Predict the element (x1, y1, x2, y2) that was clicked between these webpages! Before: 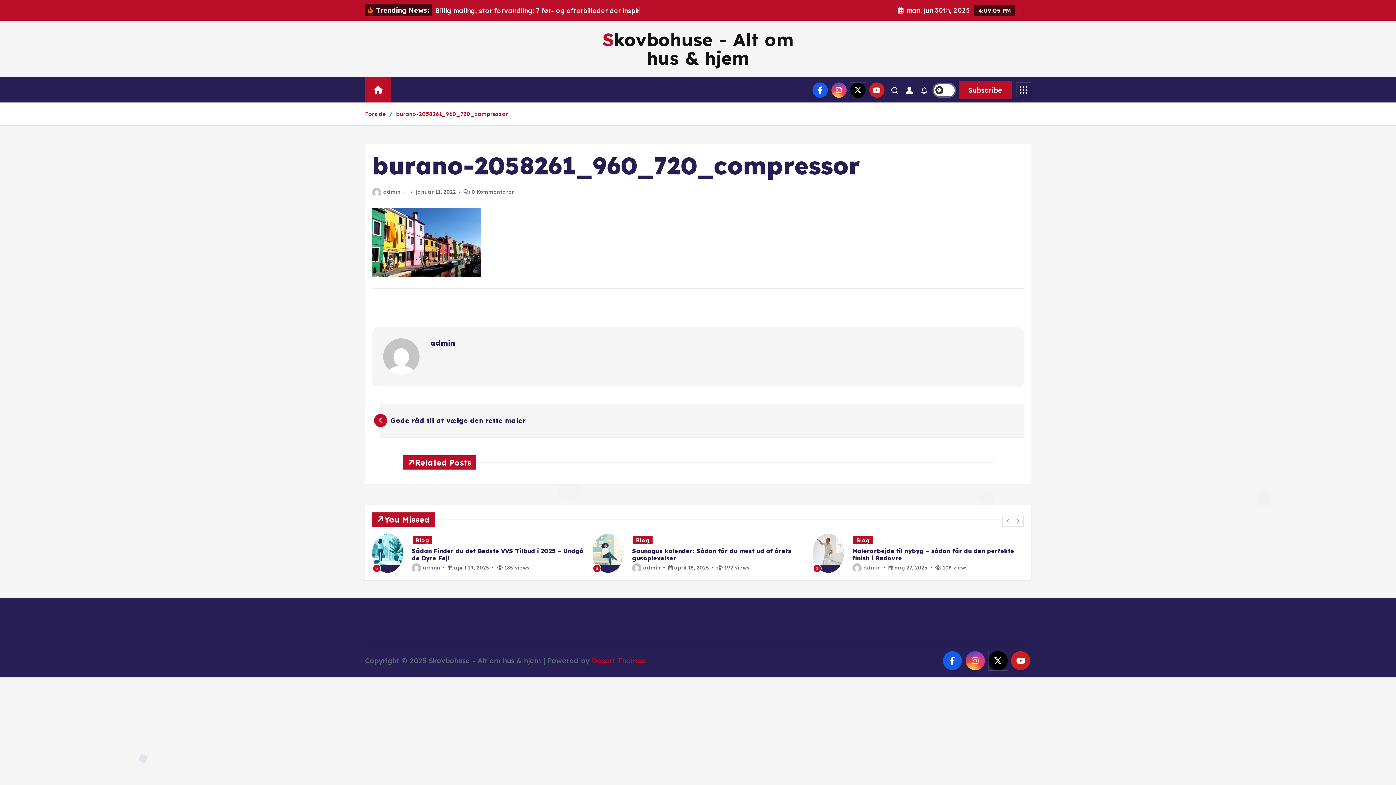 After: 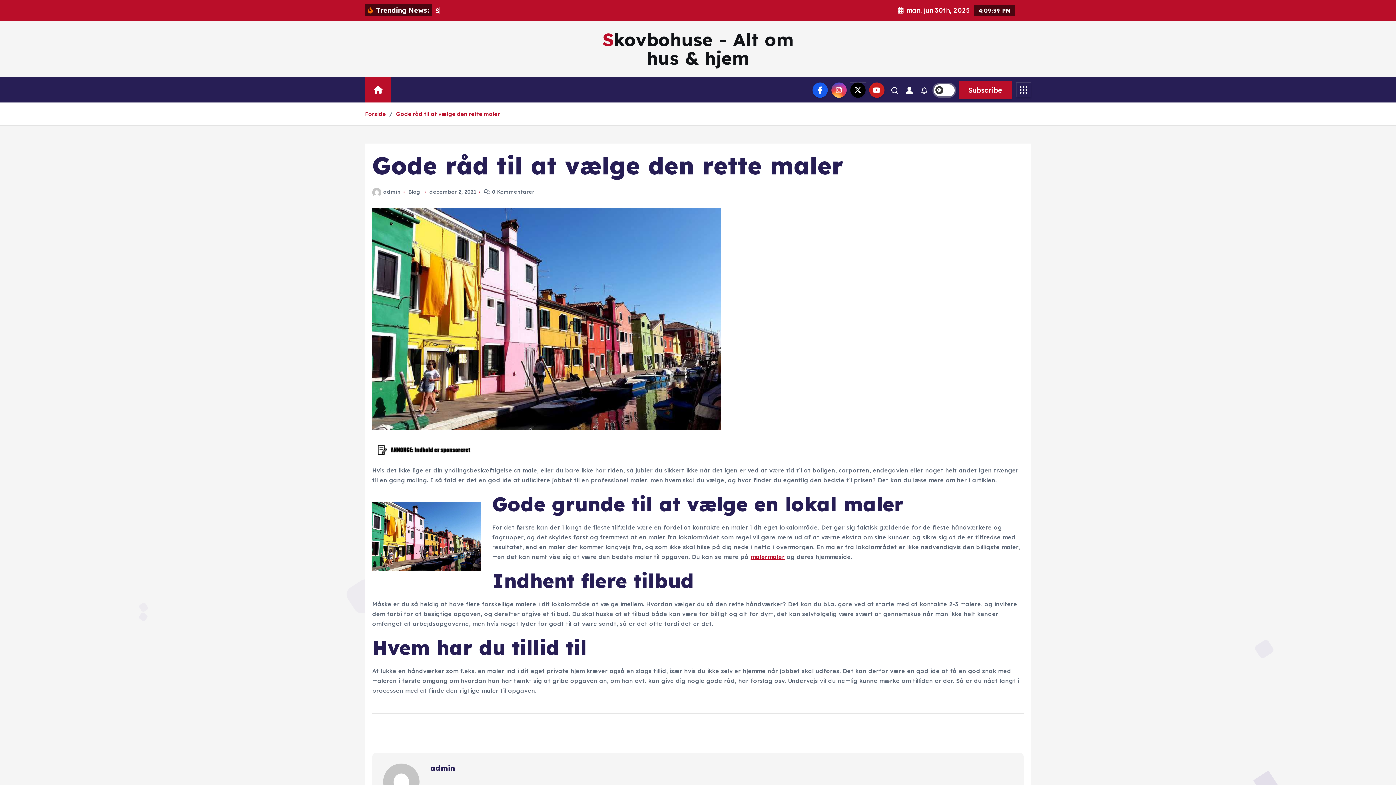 Action: bbox: (379, 403, 1024, 437) label: Gode råd til at vælge den rette maler